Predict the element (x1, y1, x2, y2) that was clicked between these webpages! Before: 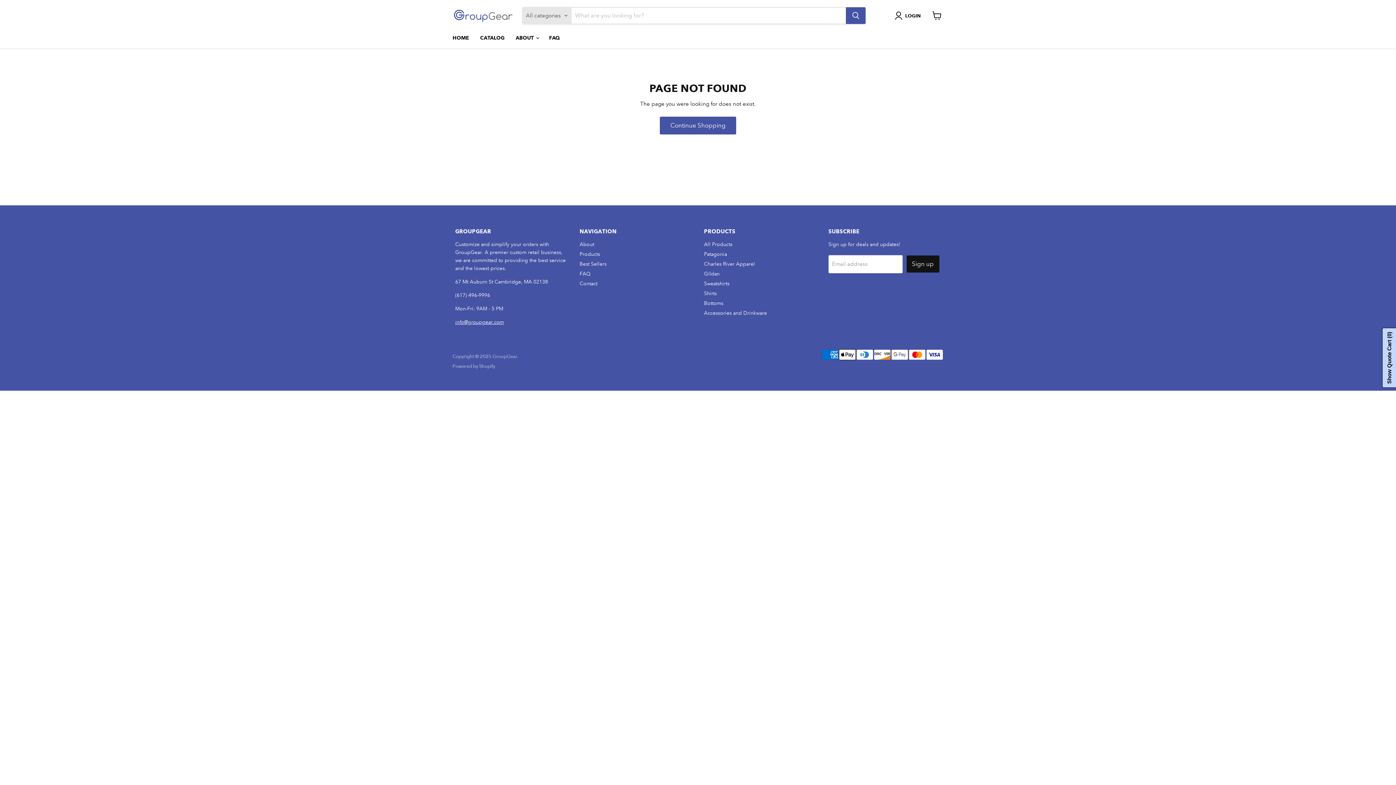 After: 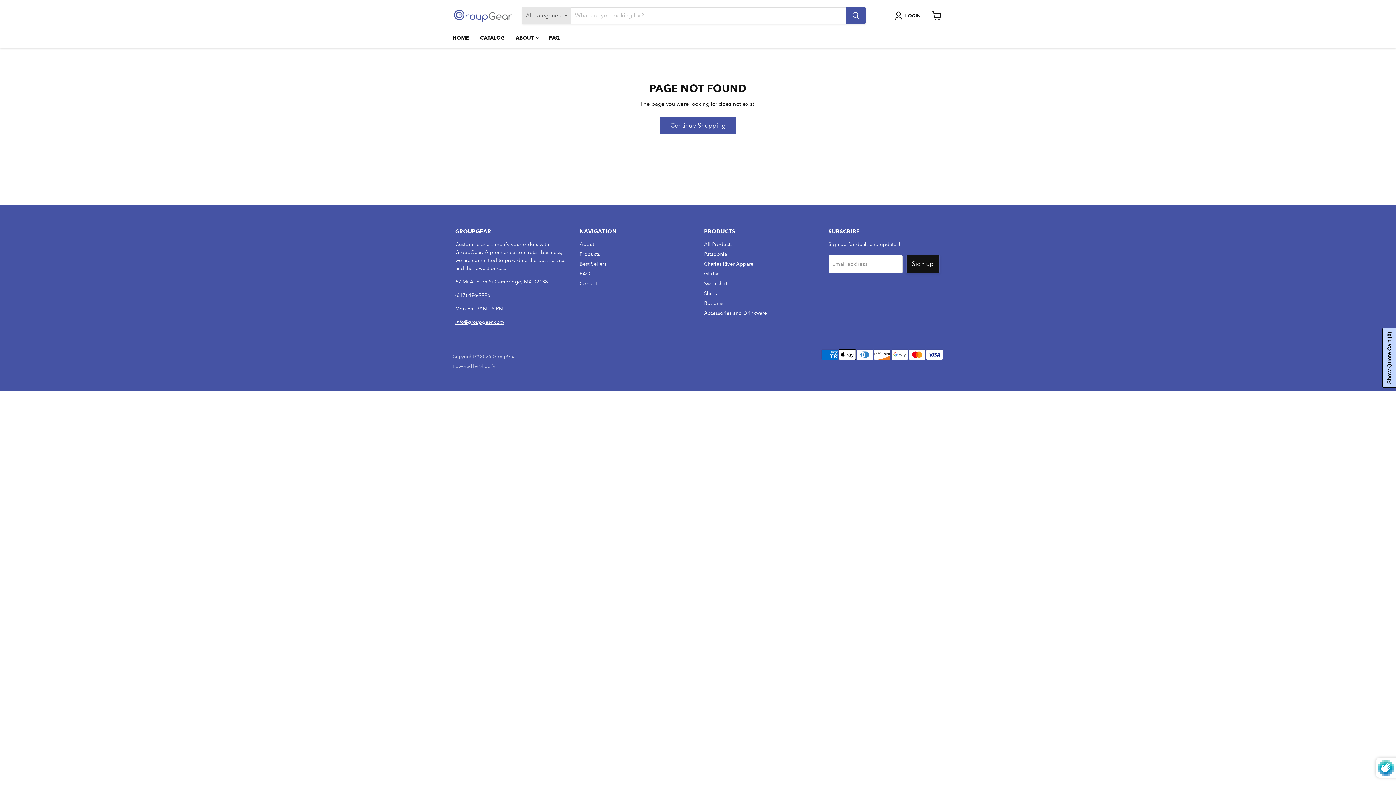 Action: label: Sign up bbox: (906, 255, 939, 273)